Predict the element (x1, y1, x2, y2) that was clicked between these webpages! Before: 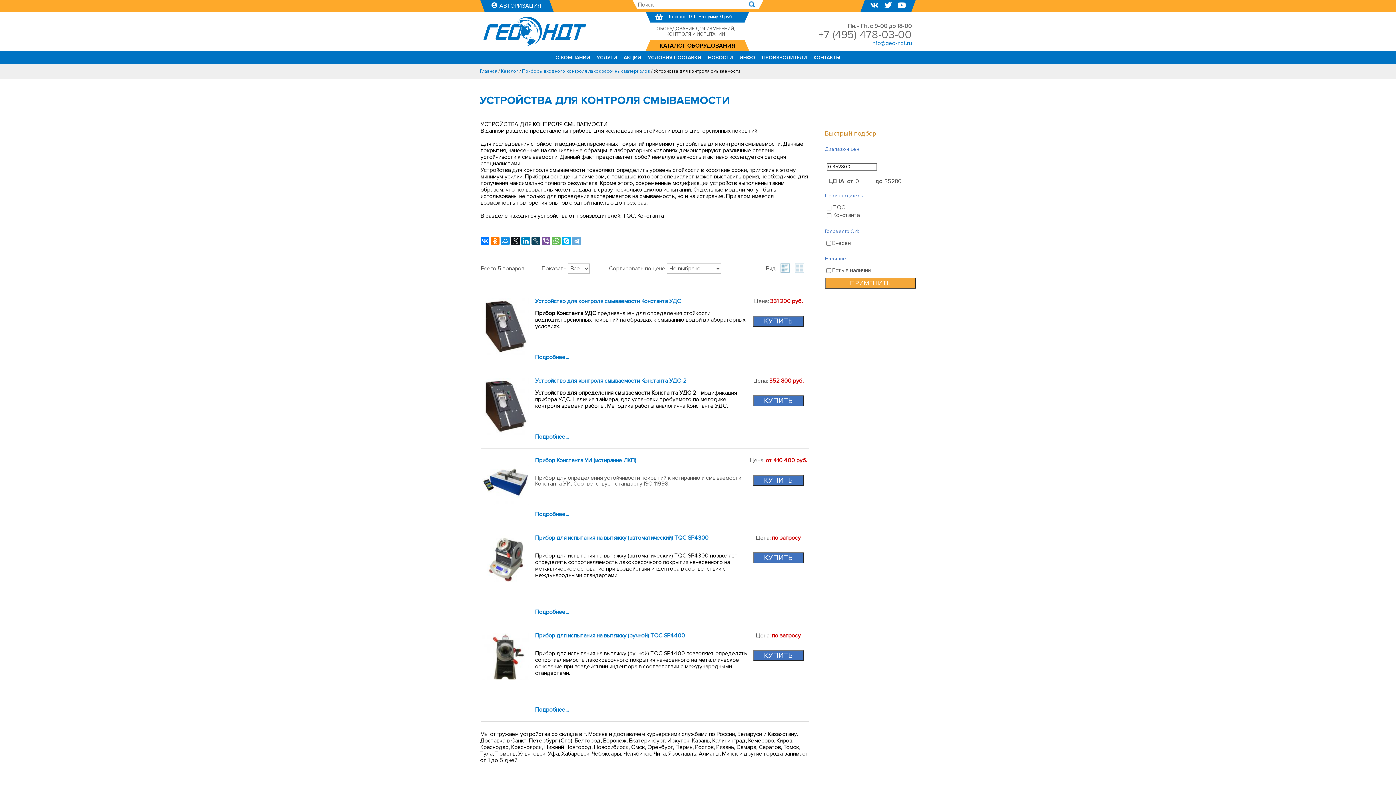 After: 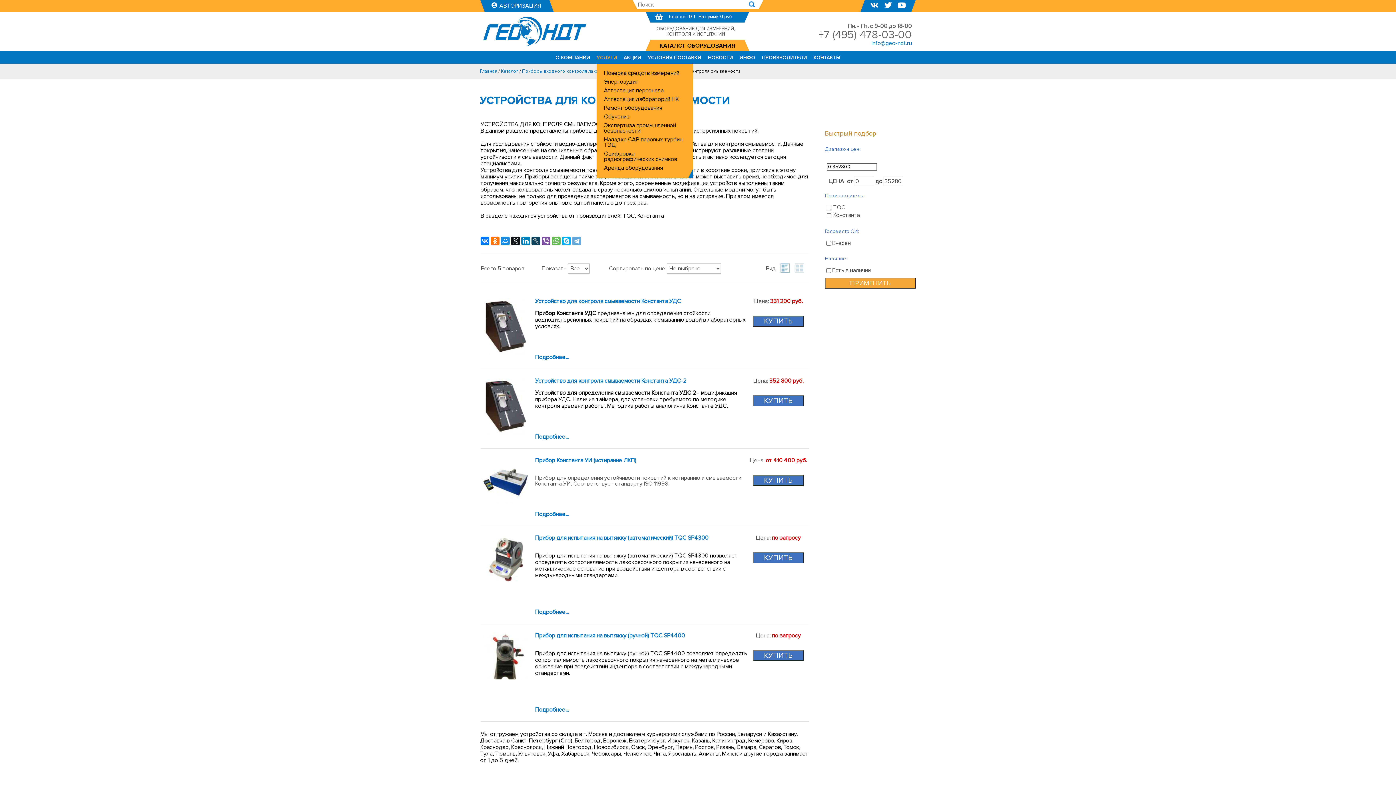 Action: bbox: (596, 54, 617, 63) label: УСЛУГИ